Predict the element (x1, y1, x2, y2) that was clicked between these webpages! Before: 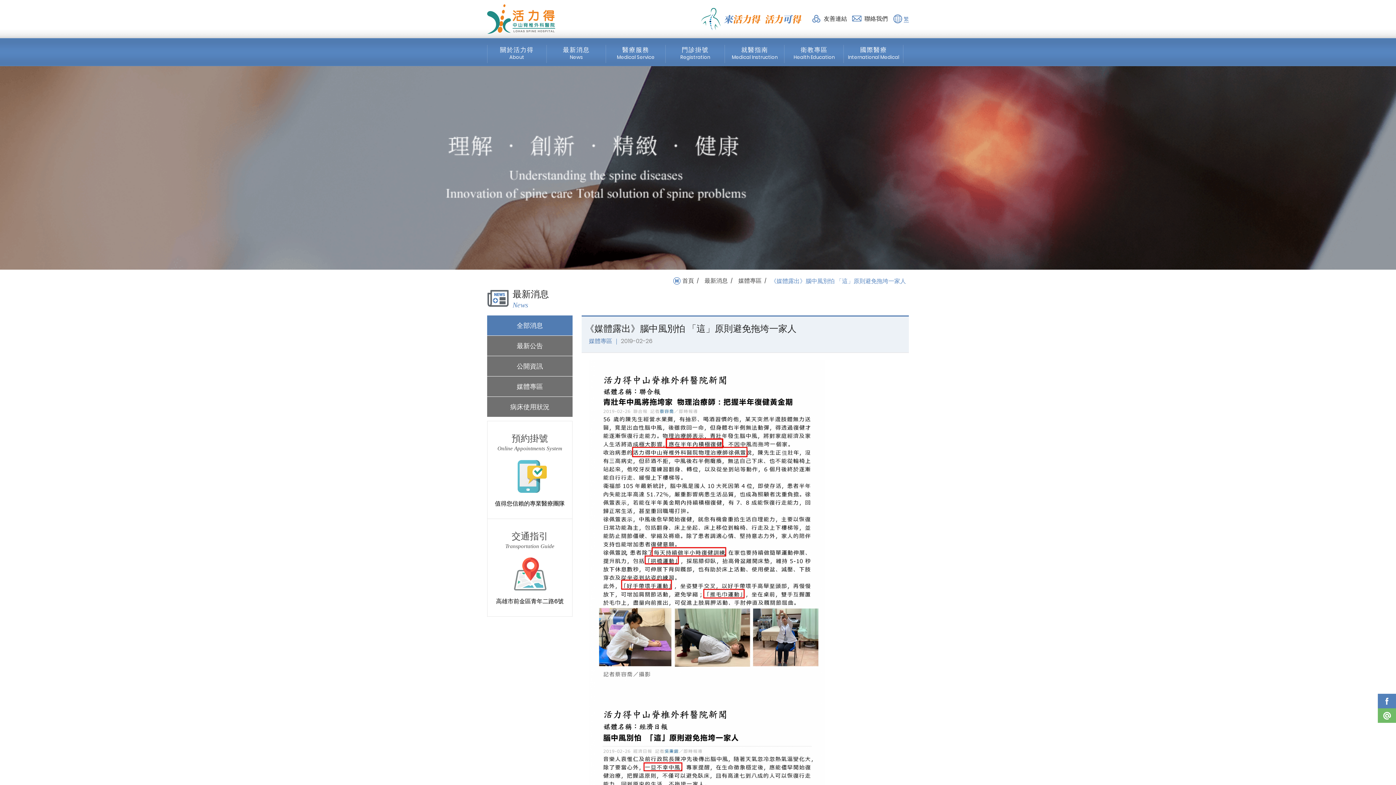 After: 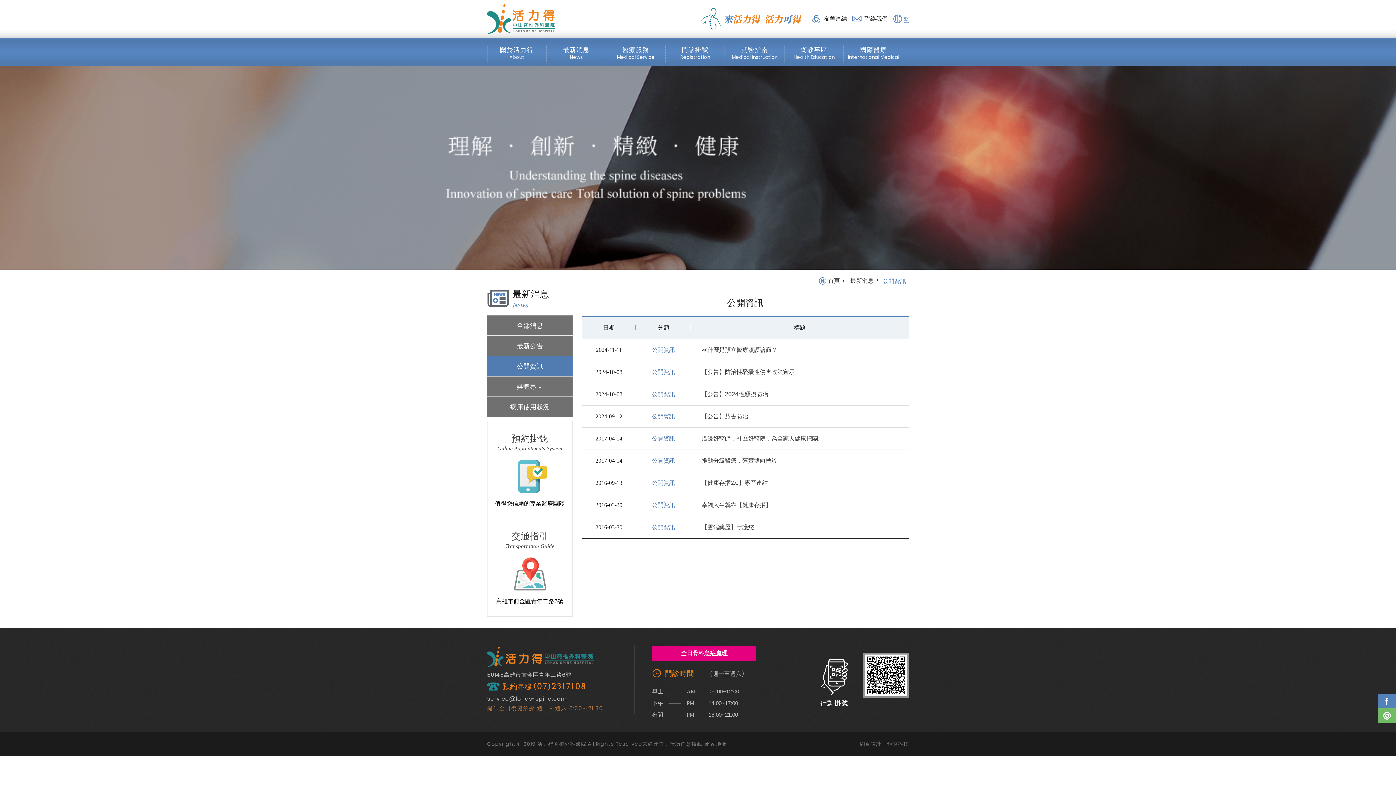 Action: bbox: (487, 356, 572, 376) label: 公開資訊